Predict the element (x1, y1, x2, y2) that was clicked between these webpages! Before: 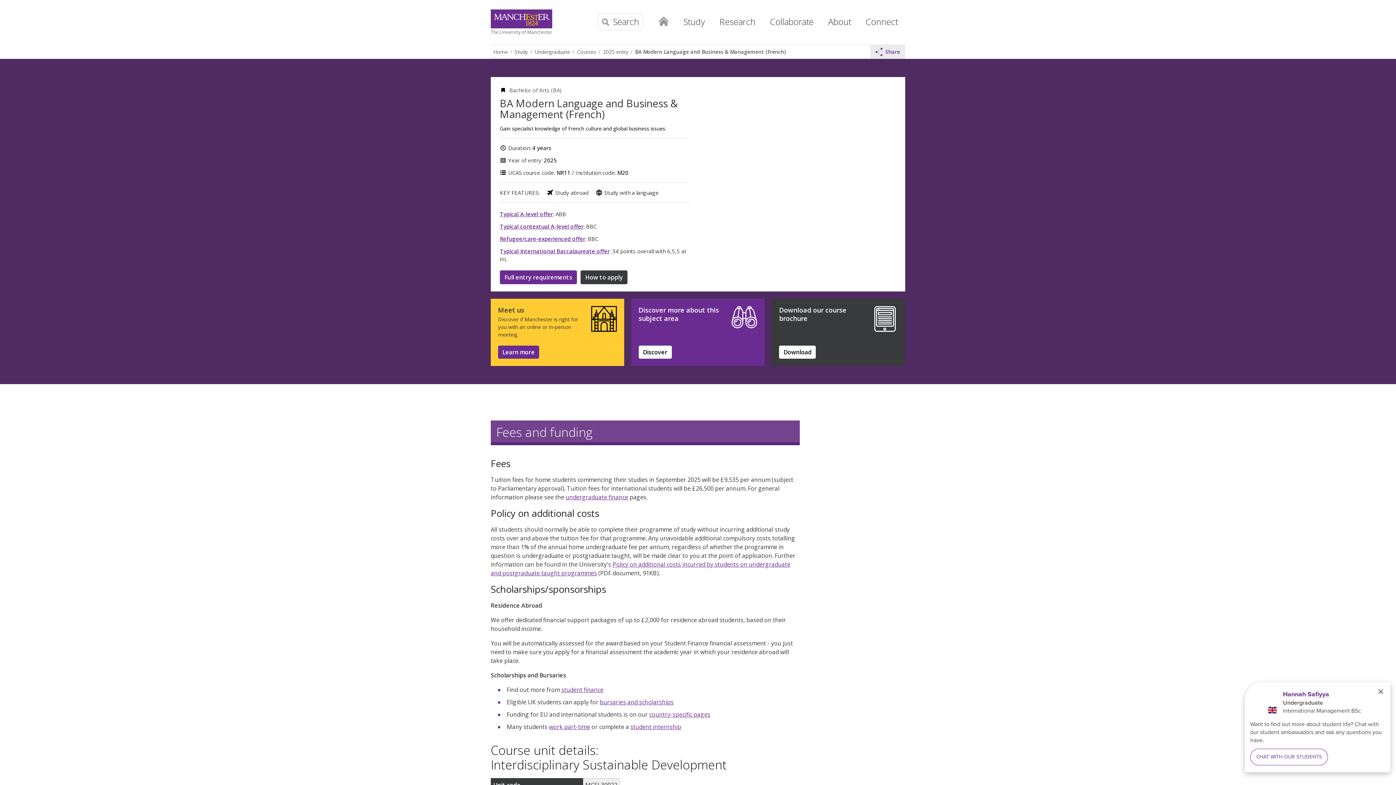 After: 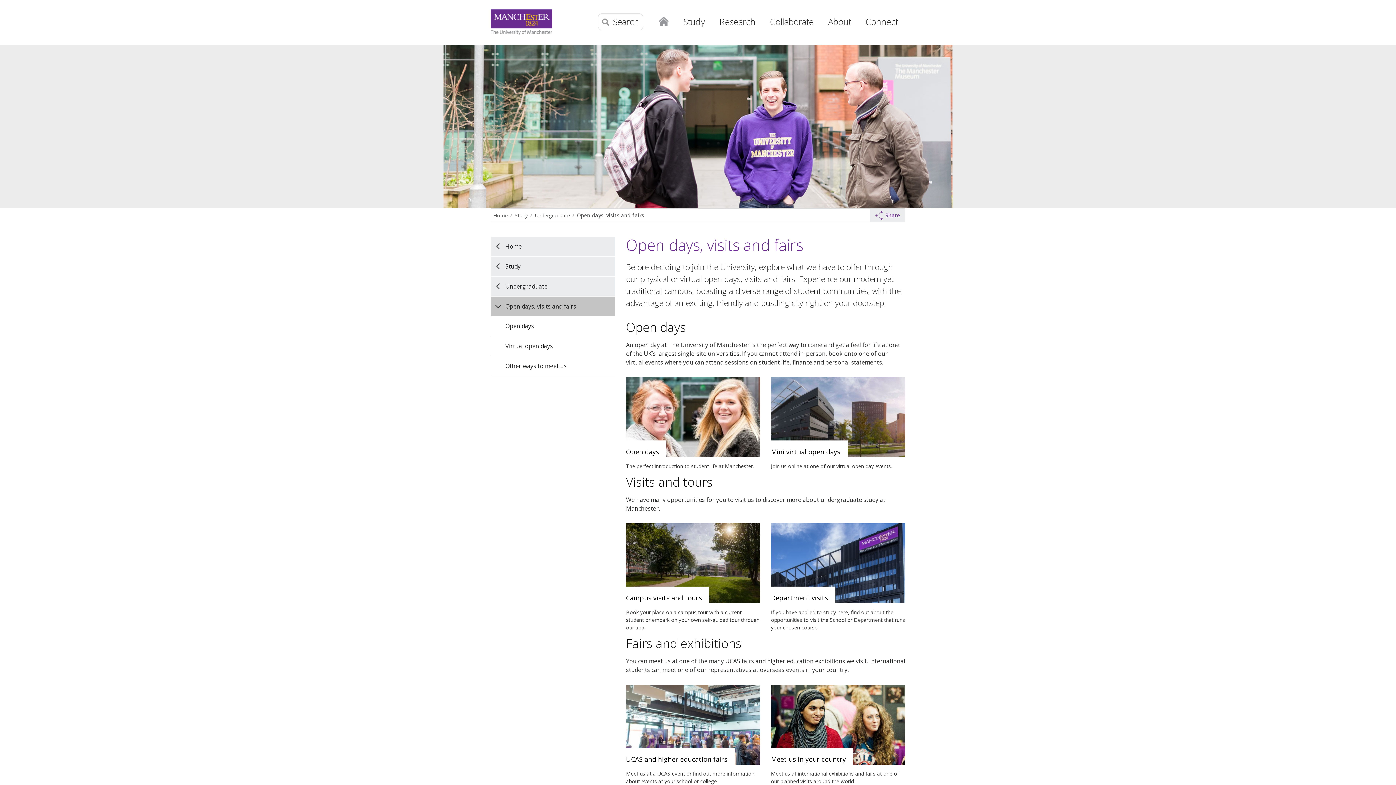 Action: bbox: (490, 298, 624, 366) label: Meet us

Discover if Manchester is right for you with an online or in-person meeting.

Learn more